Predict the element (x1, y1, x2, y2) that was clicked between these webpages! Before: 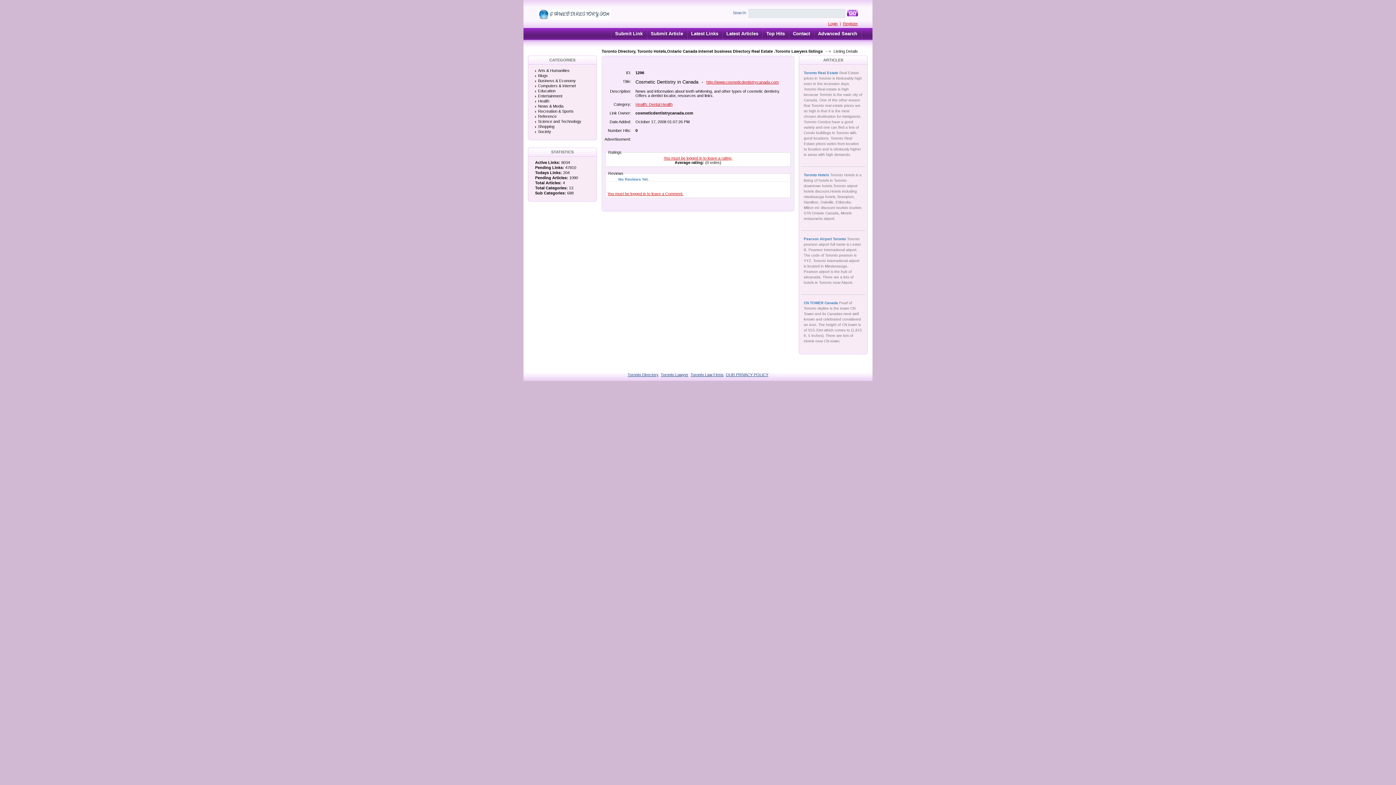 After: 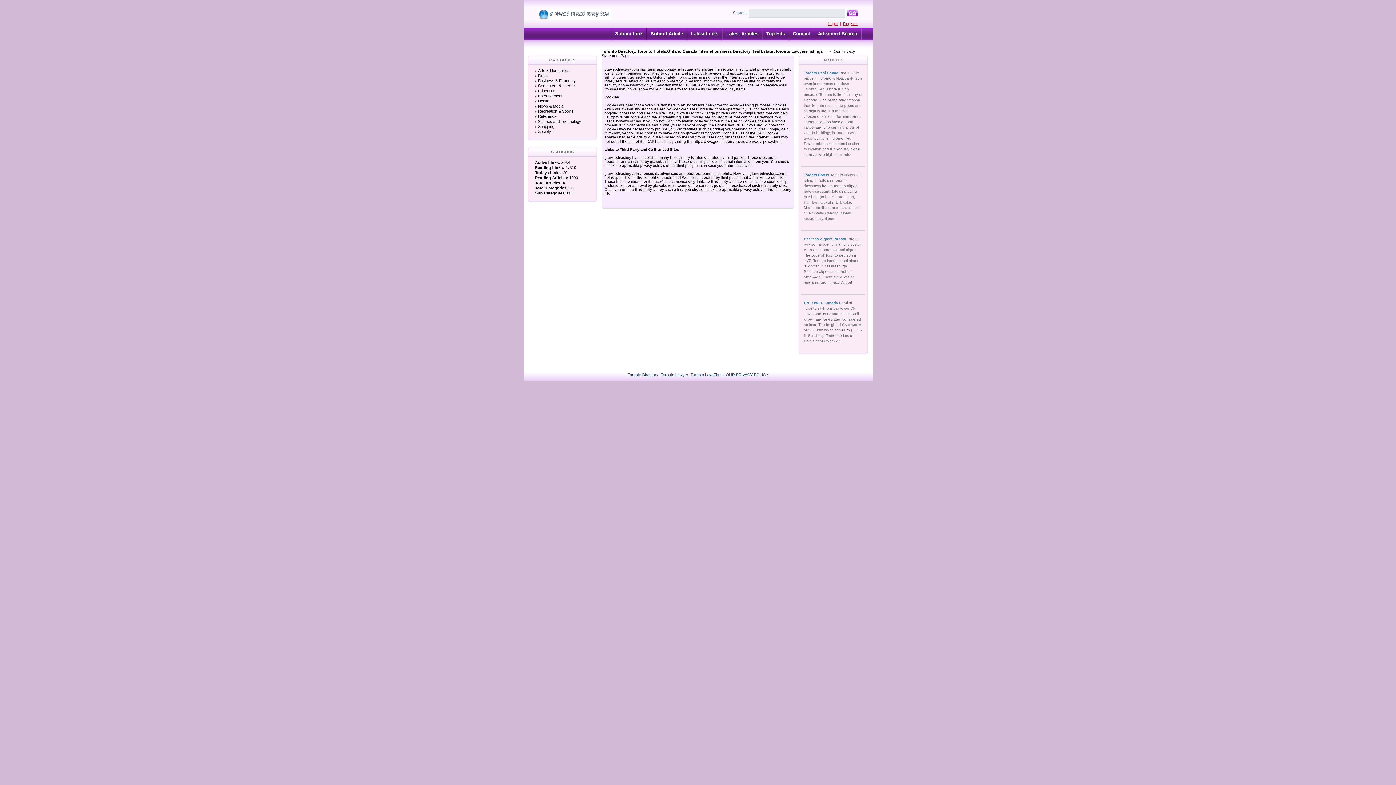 Action: bbox: (726, 372, 768, 377) label: OUR PRIVACY POLICY